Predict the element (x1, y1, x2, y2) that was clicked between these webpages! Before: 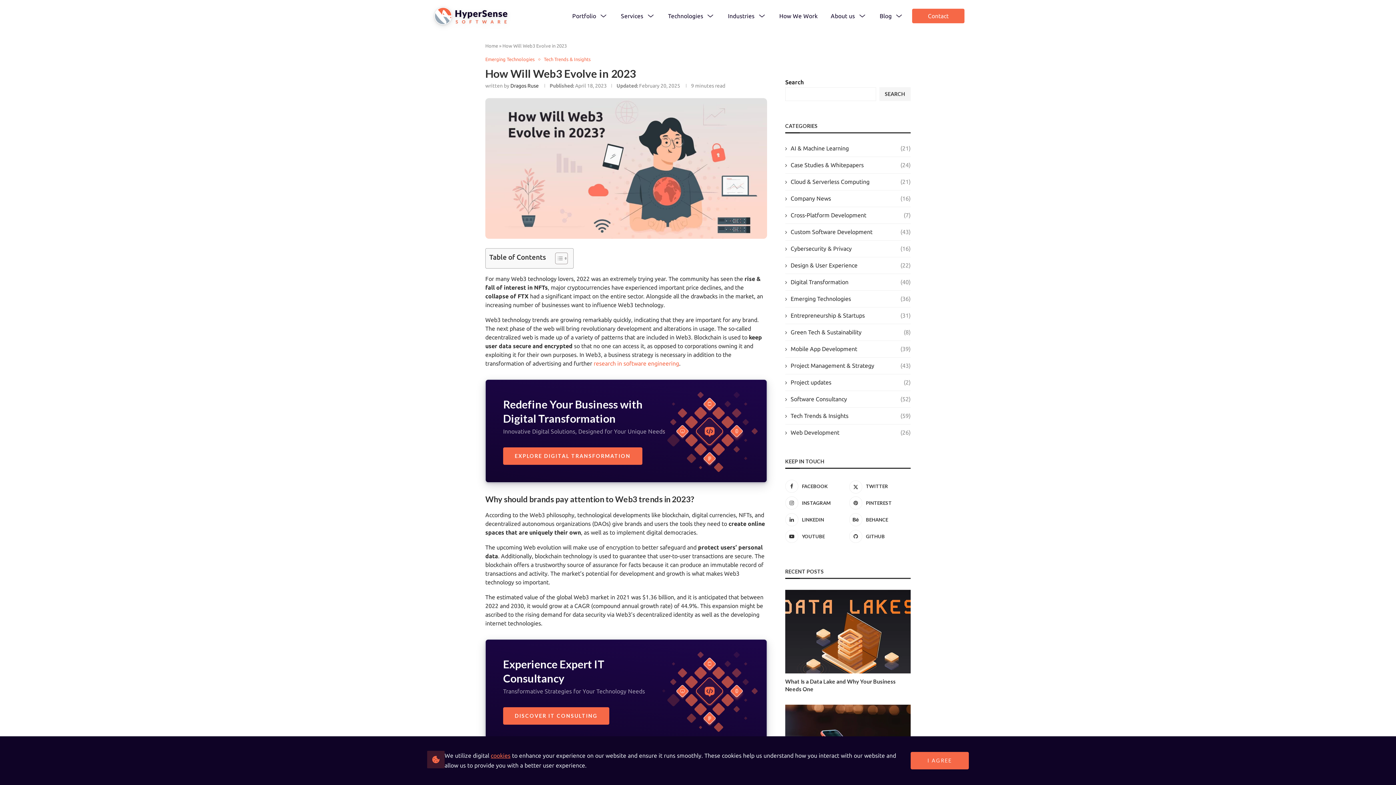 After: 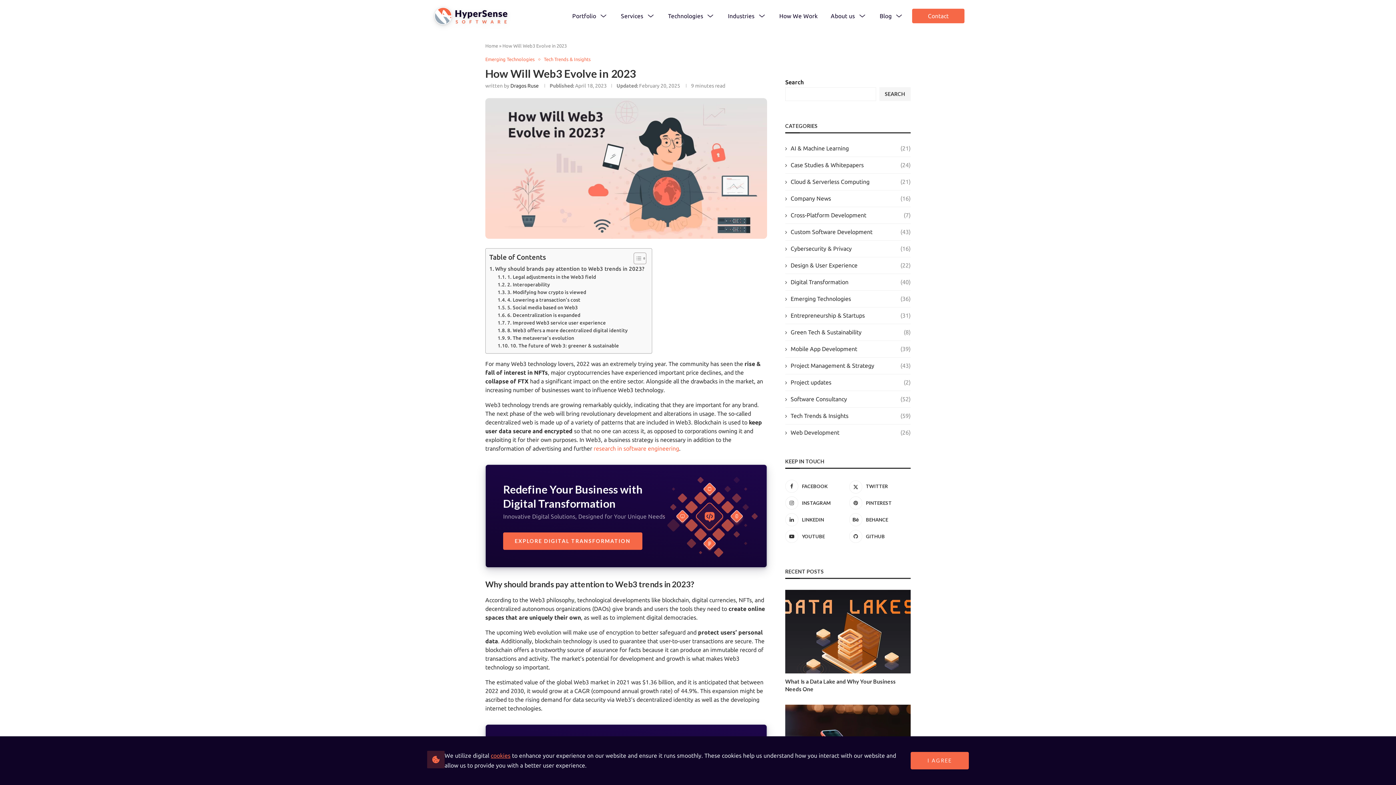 Action: label: Toggle Table of Content bbox: (549, 252, 566, 264)